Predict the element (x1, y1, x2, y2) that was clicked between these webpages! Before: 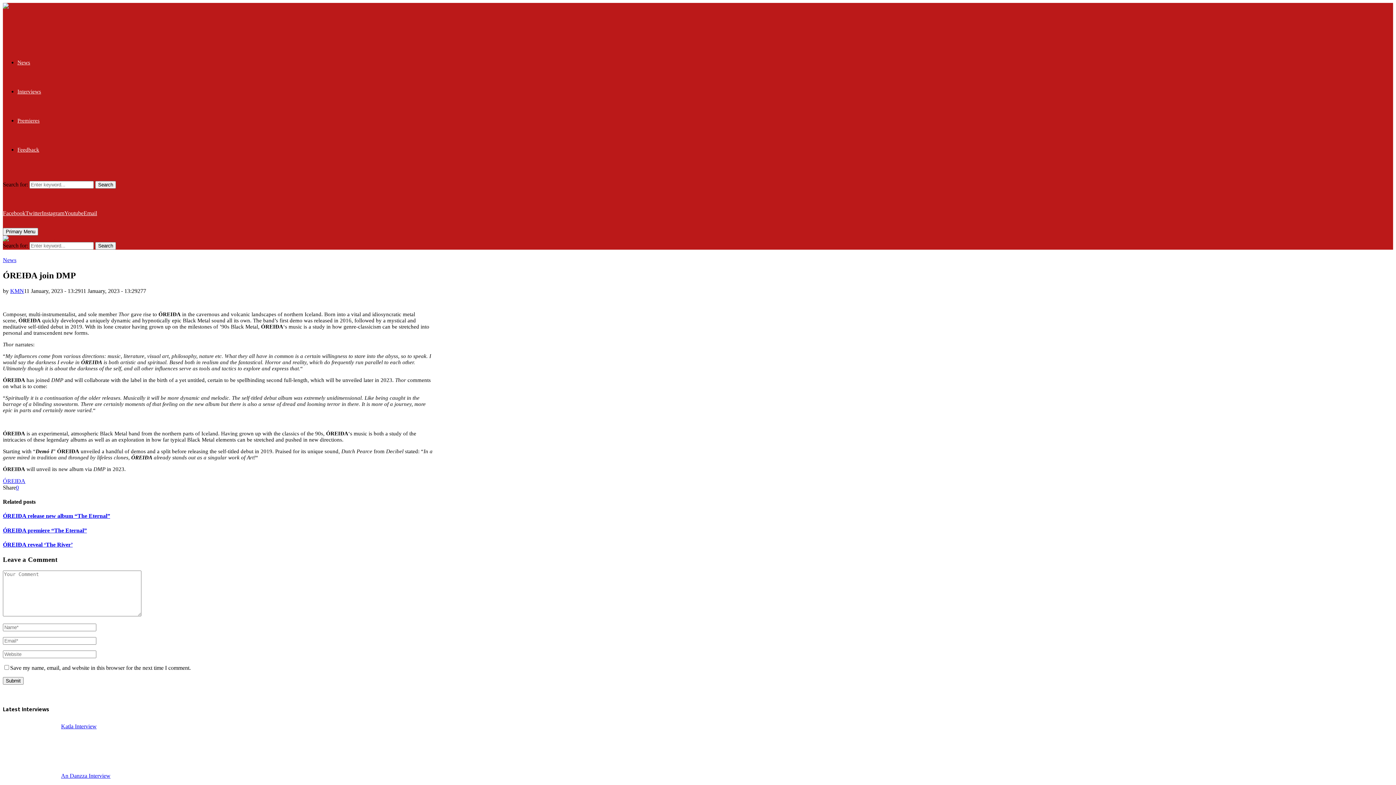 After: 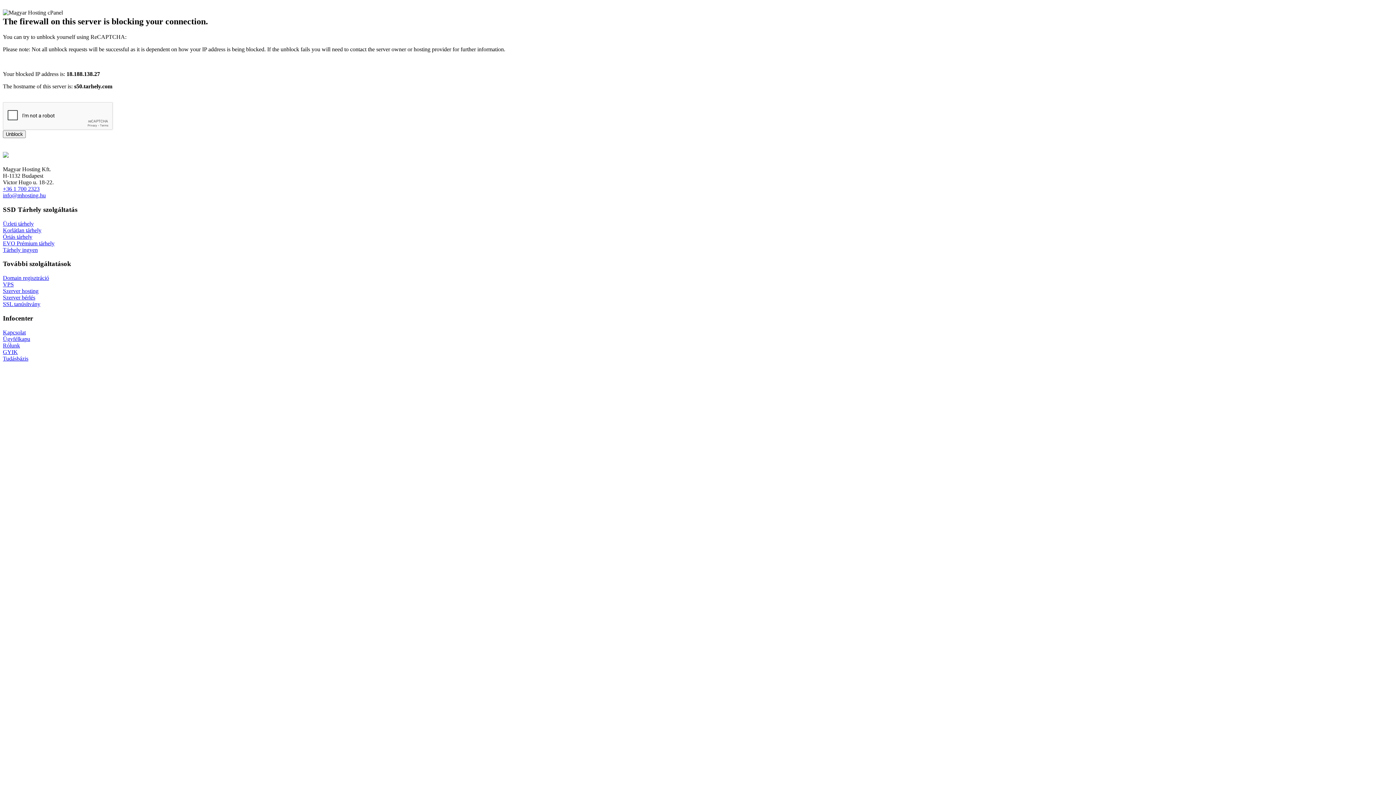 Action: bbox: (2, 22, 64, 32)